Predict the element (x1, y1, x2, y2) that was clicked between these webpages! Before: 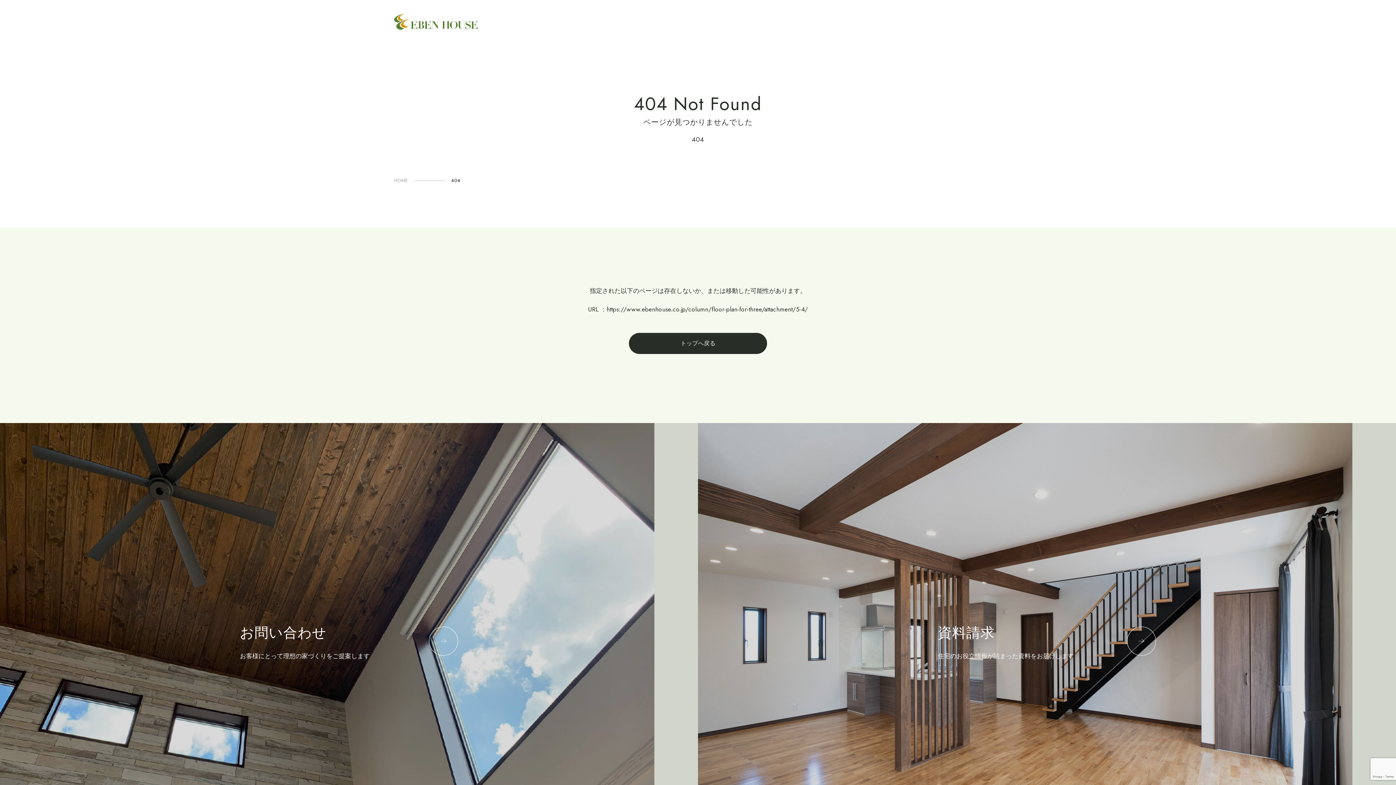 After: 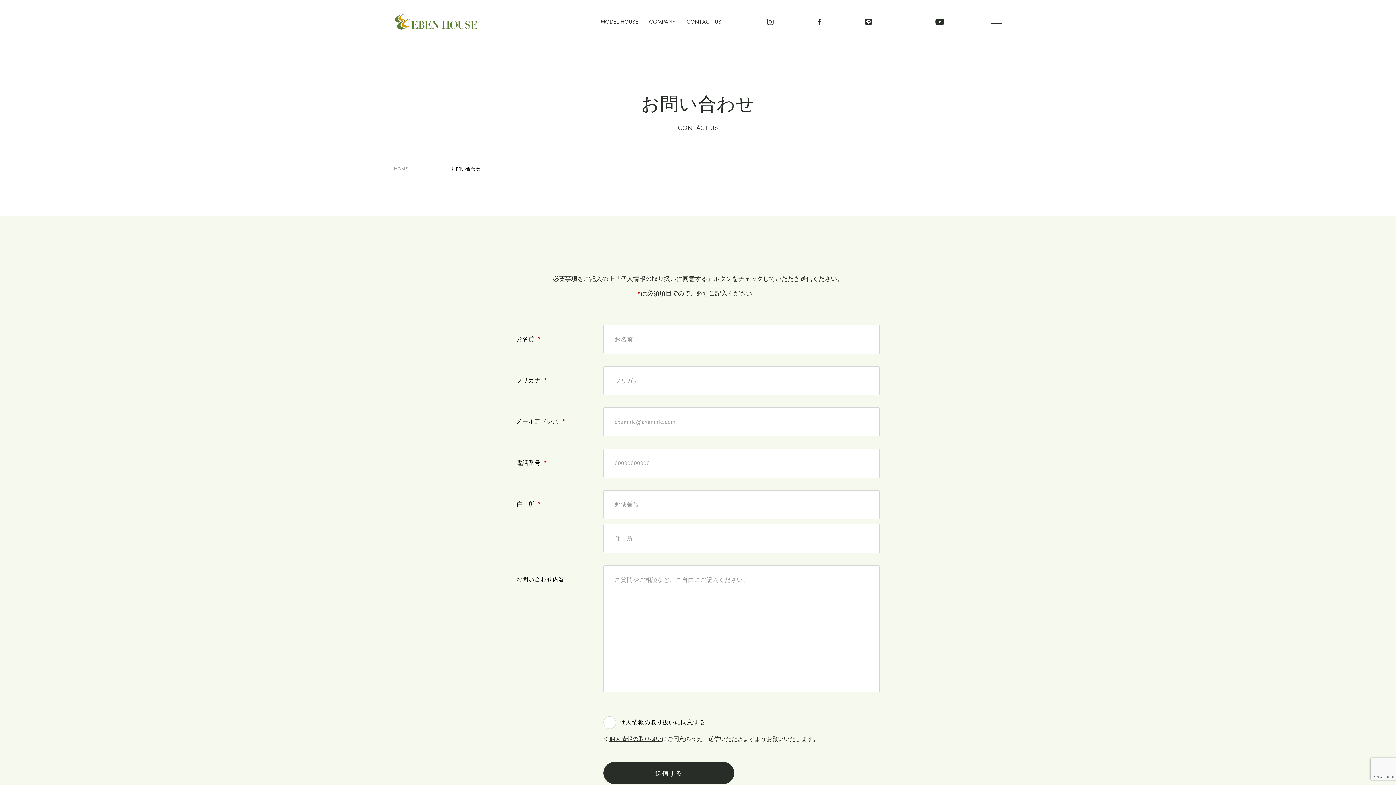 Action: bbox: (0, 423, 698, 859) label: お問い合わせ

お客様にとって理想の家づくりをご提案します